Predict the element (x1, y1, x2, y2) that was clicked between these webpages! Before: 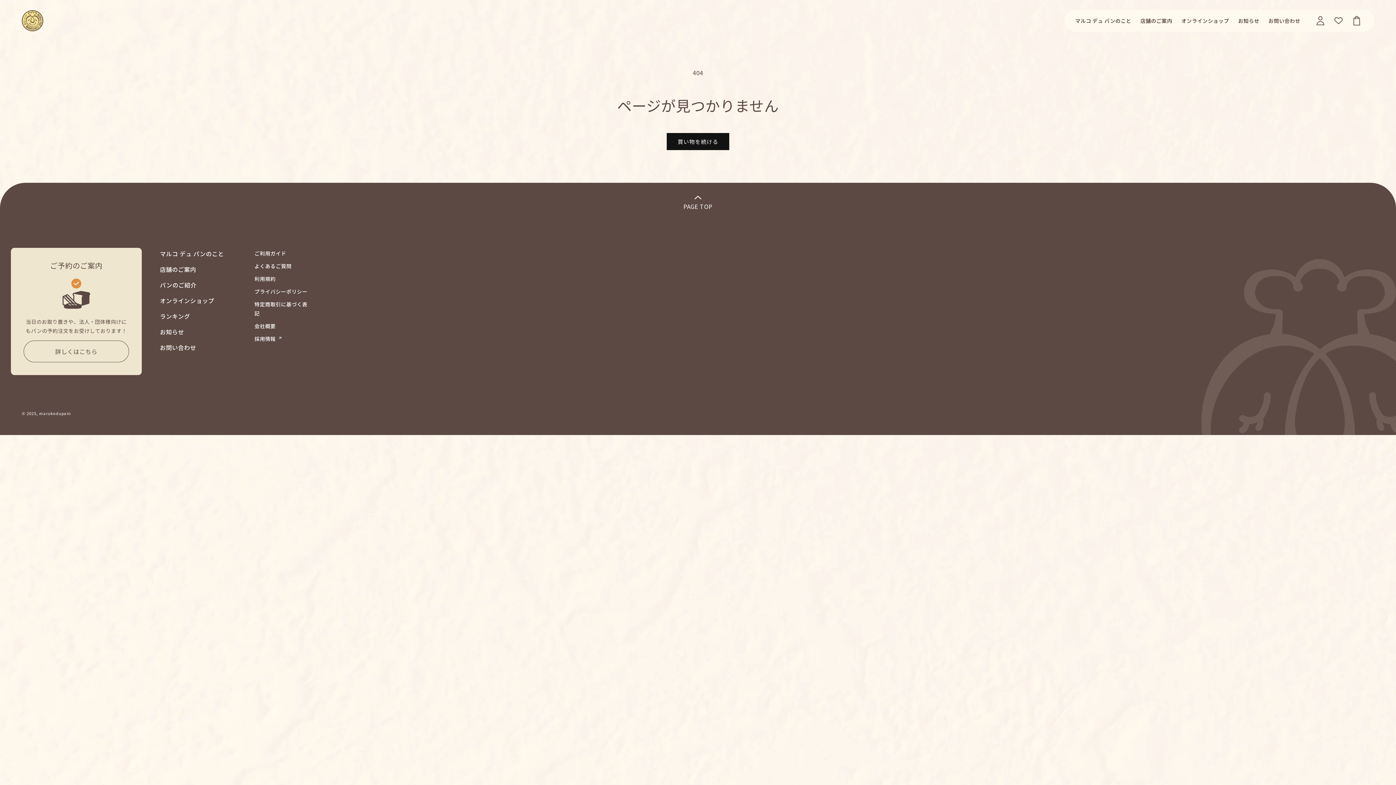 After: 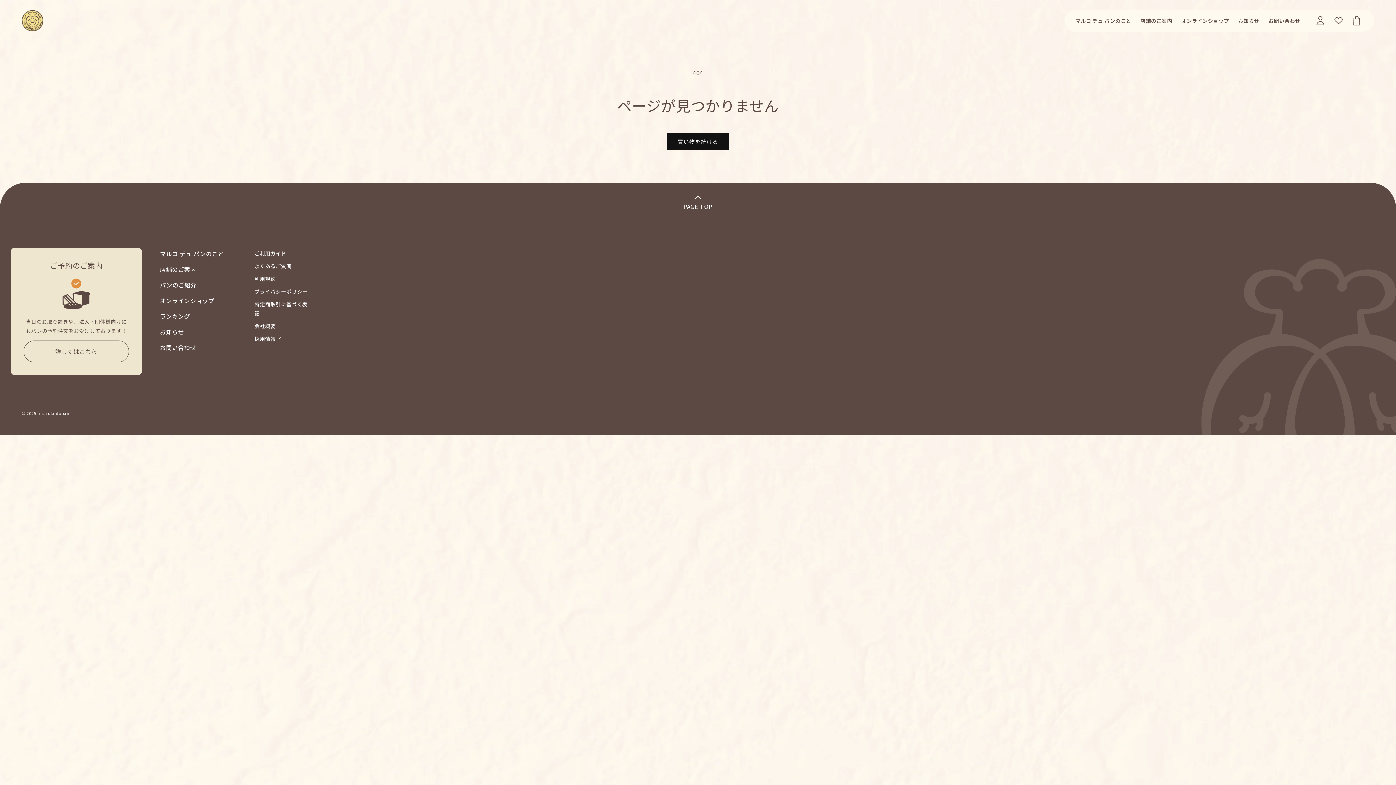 Action: bbox: (0, 201, 1396, 211) label: PAGE TOP